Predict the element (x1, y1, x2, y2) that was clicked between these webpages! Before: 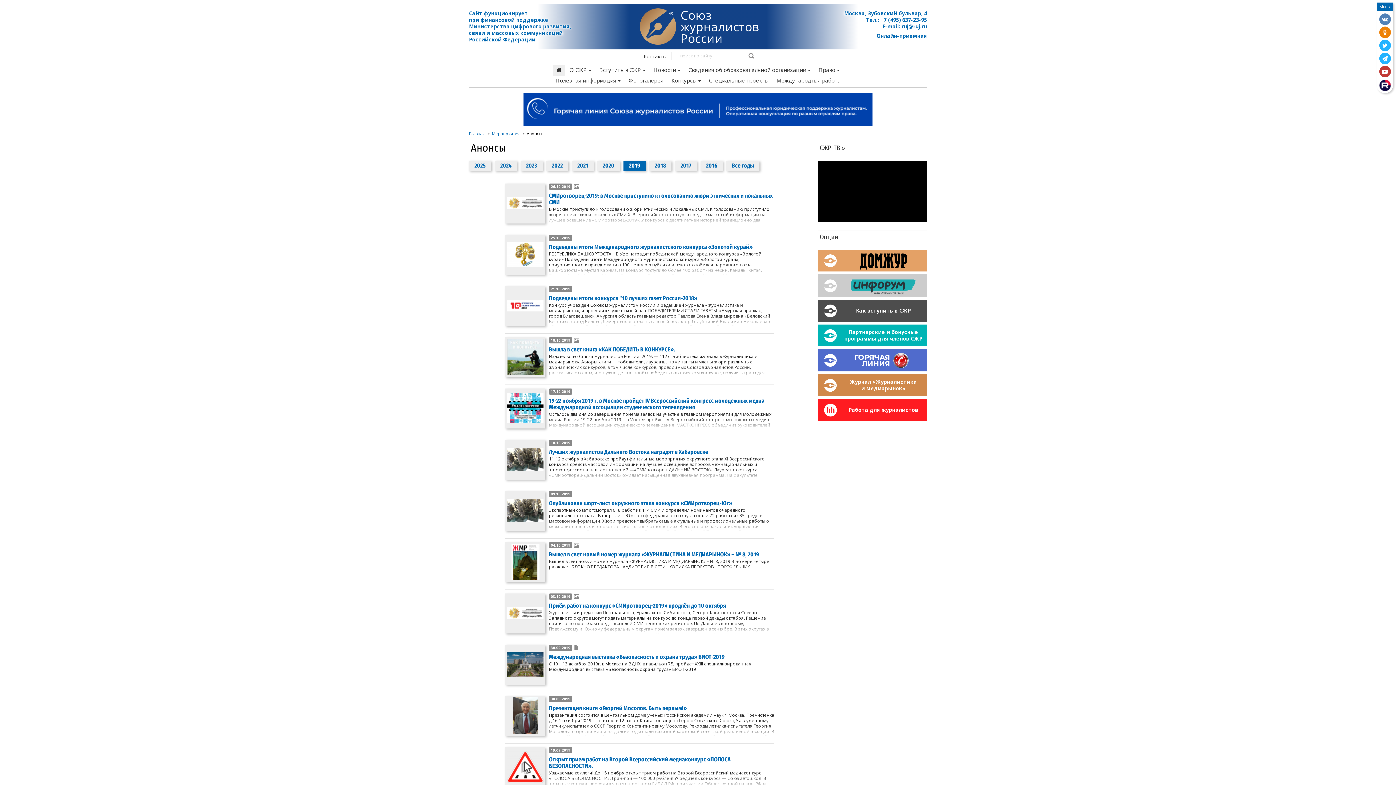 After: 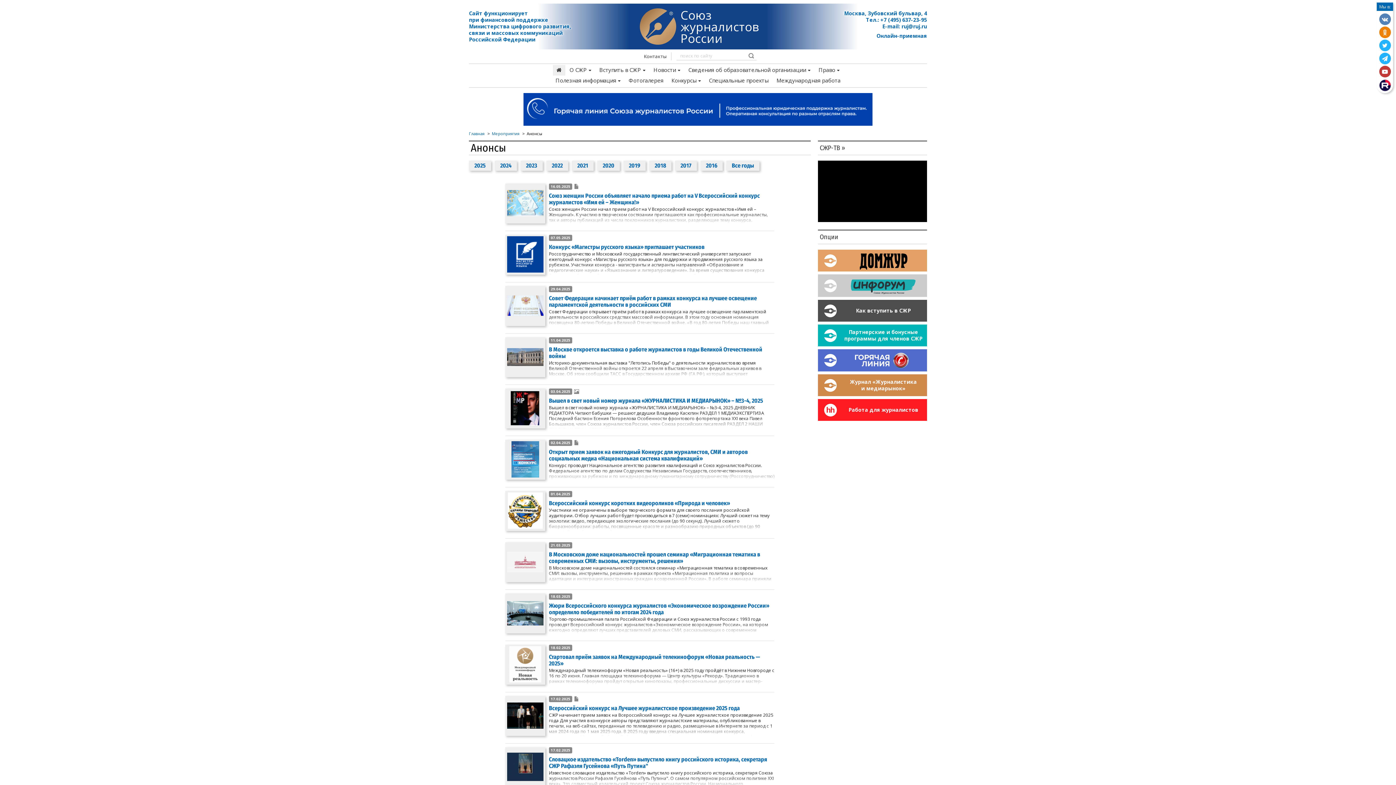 Action: bbox: (726, 160, 759, 170) label: Все годы